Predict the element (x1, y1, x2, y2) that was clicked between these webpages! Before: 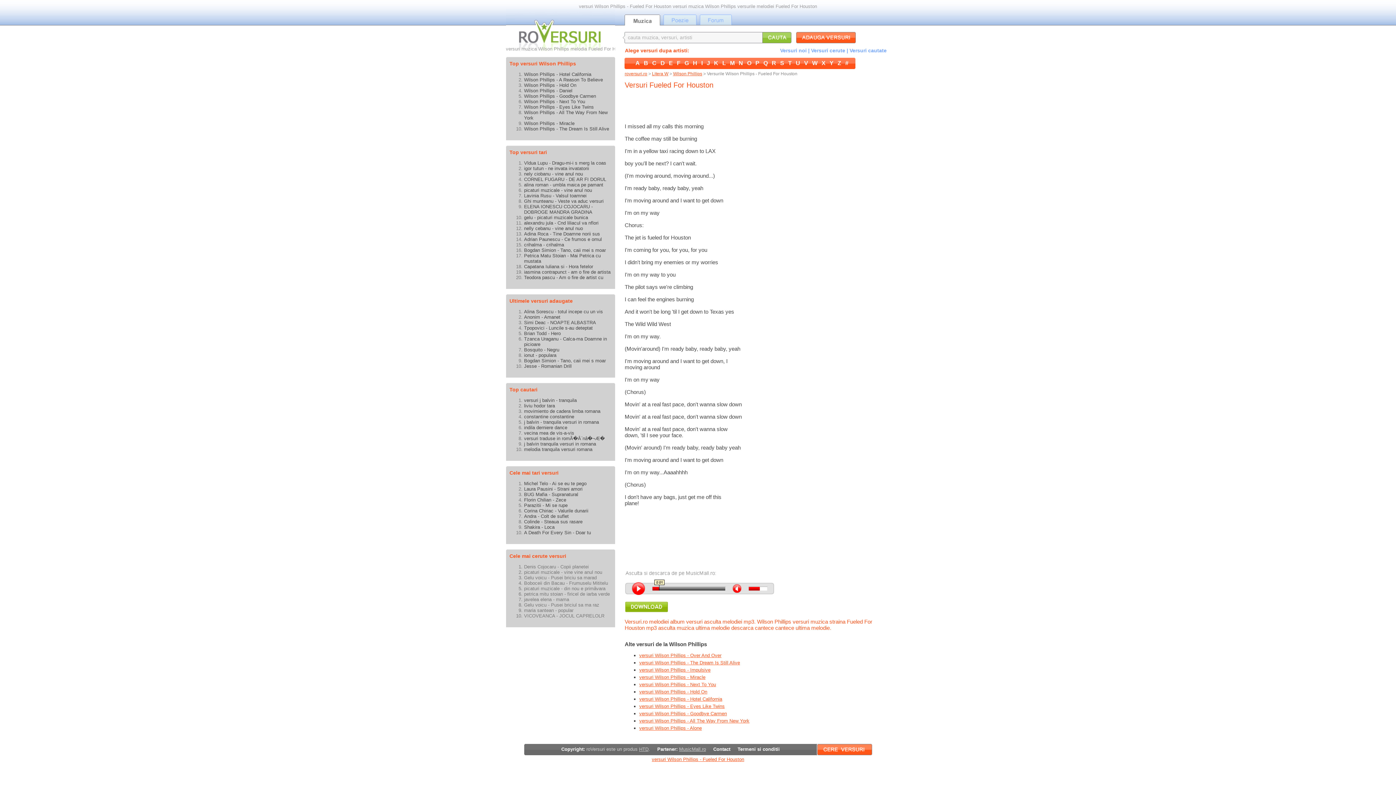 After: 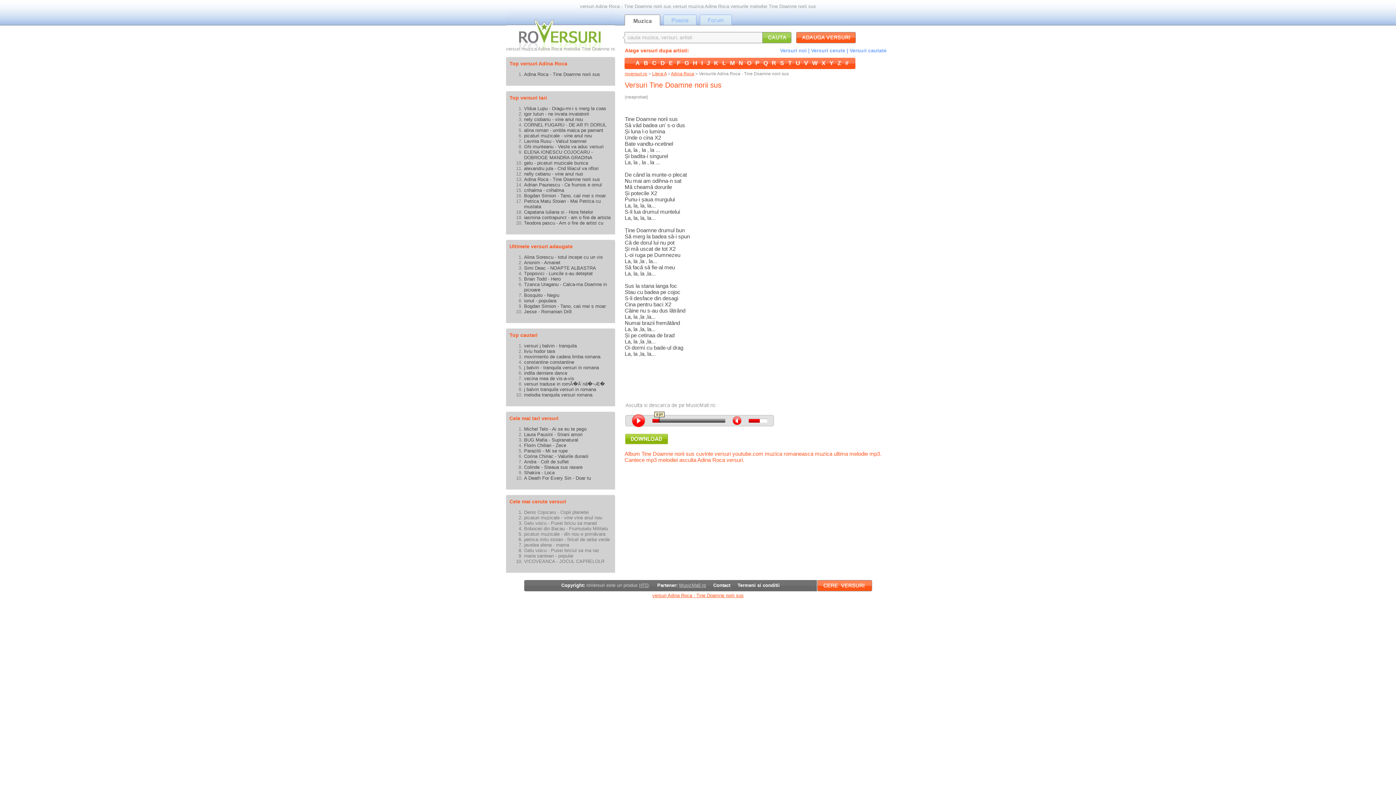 Action: label: Adina Roca - Tine Doamne norii sus bbox: (524, 231, 600, 236)